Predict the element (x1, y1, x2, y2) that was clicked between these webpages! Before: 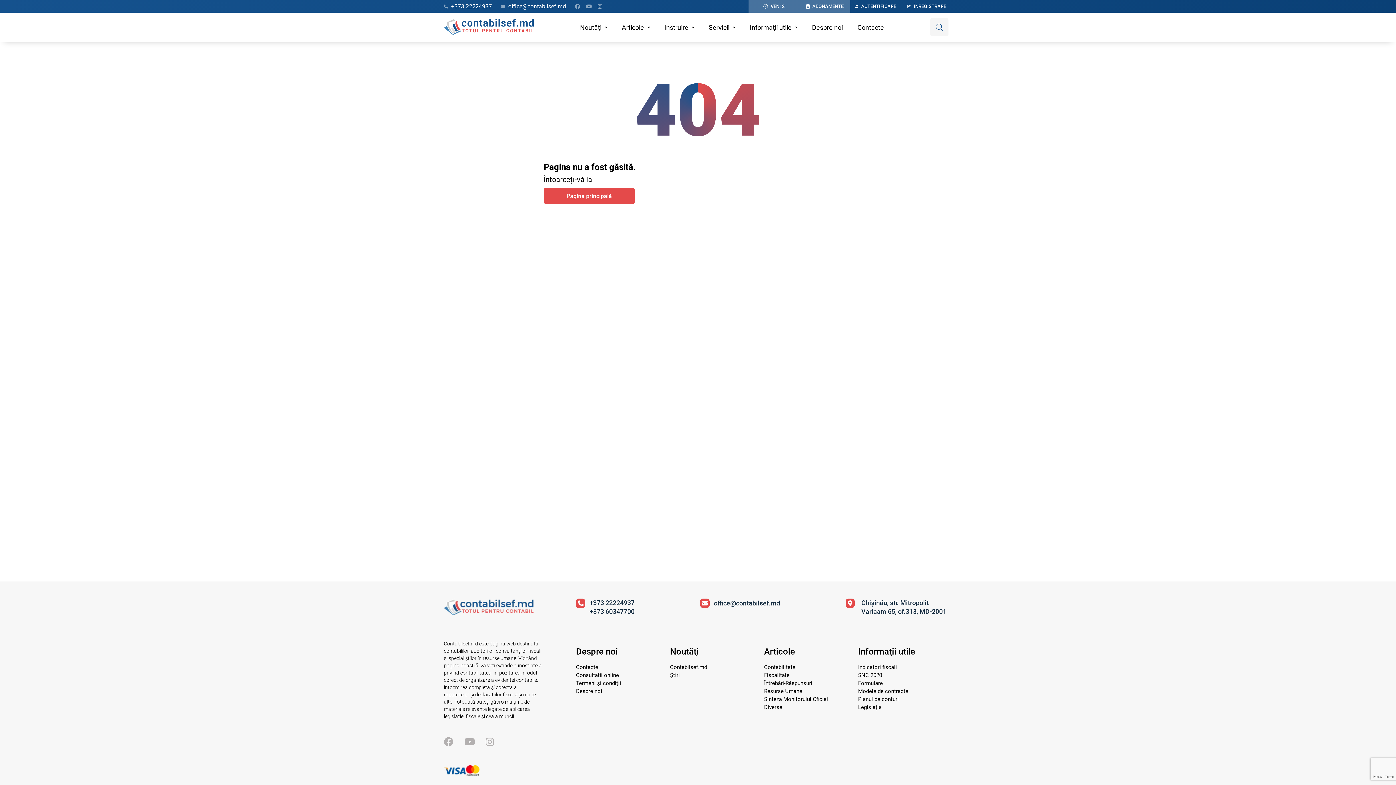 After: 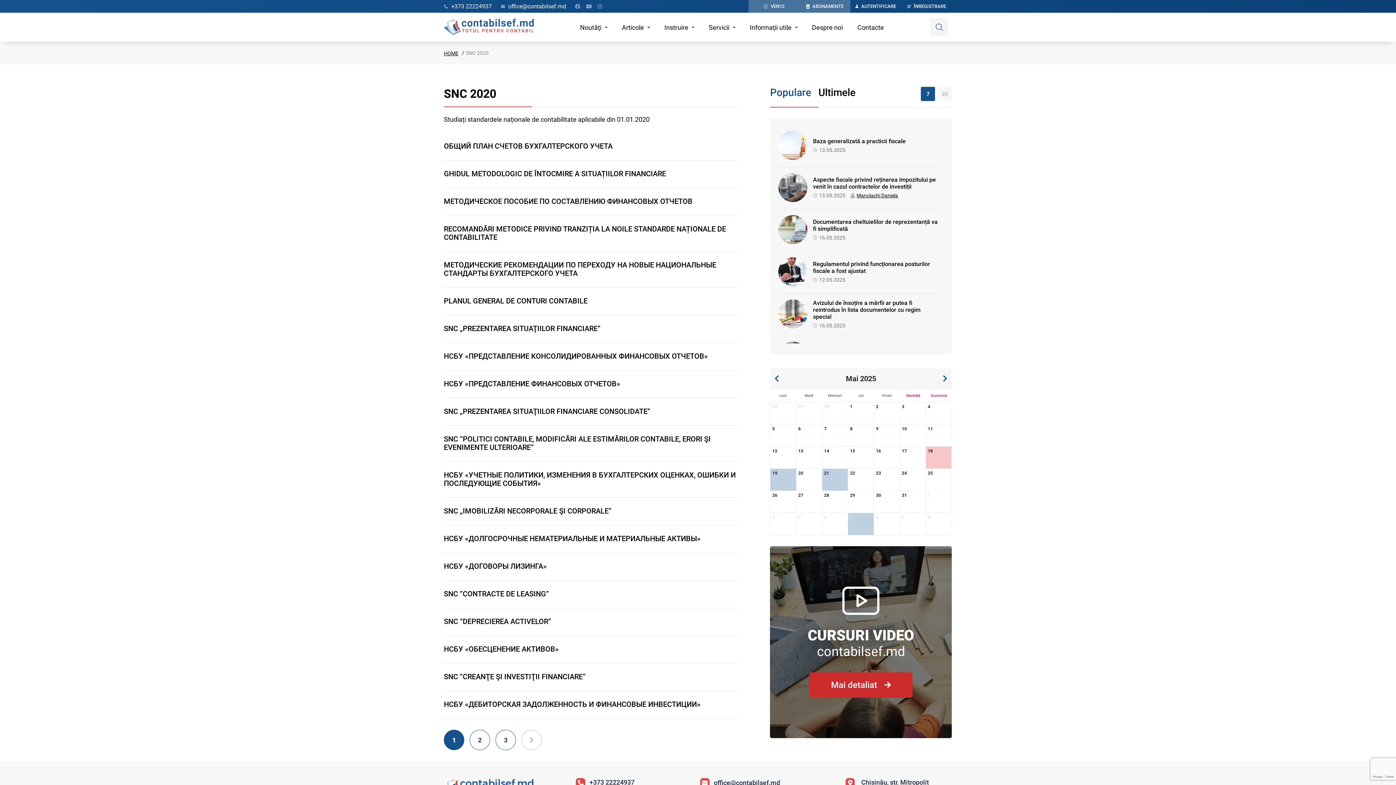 Action: label: SNC 2020 bbox: (858, 672, 882, 678)